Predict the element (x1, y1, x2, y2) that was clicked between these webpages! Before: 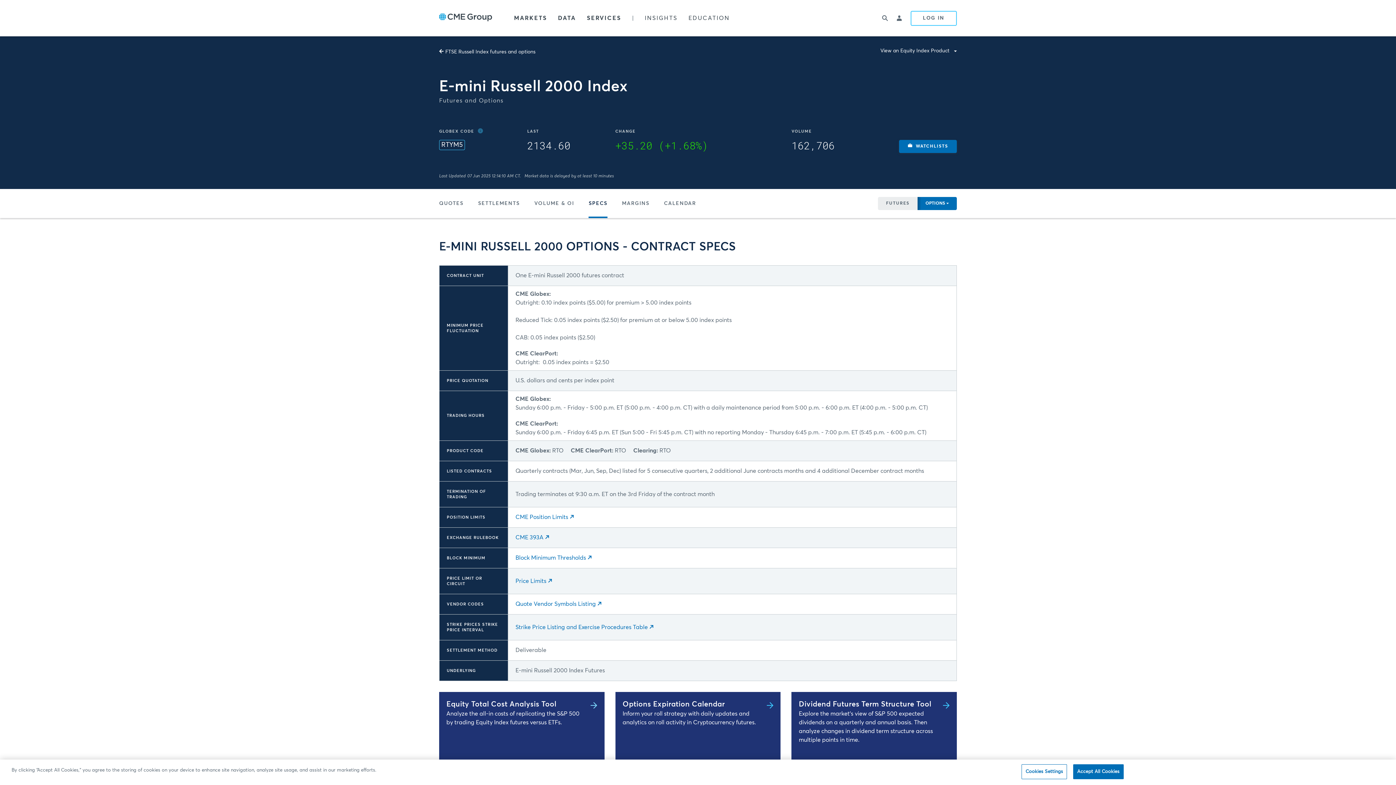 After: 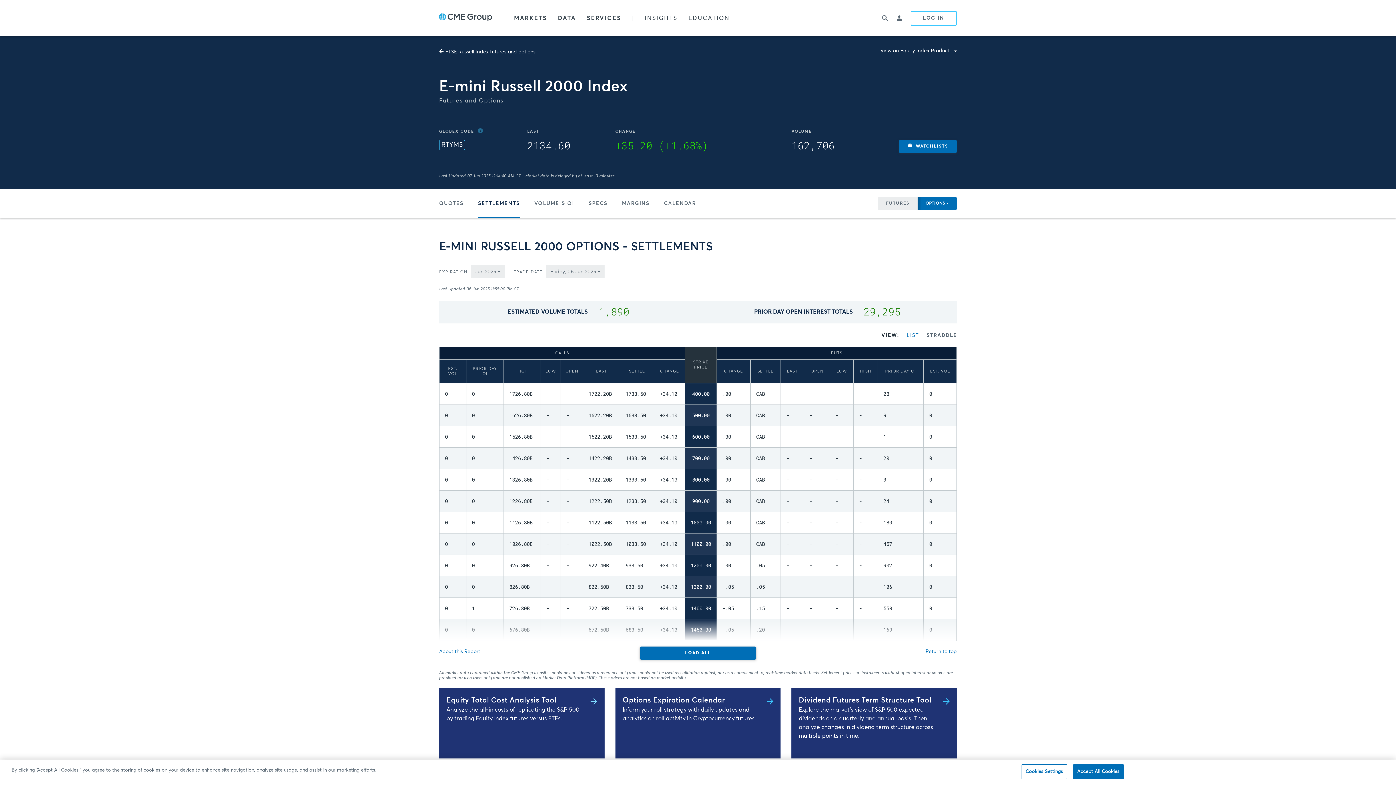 Action: label: SETTLEMENTS bbox: (470, 189, 527, 218)